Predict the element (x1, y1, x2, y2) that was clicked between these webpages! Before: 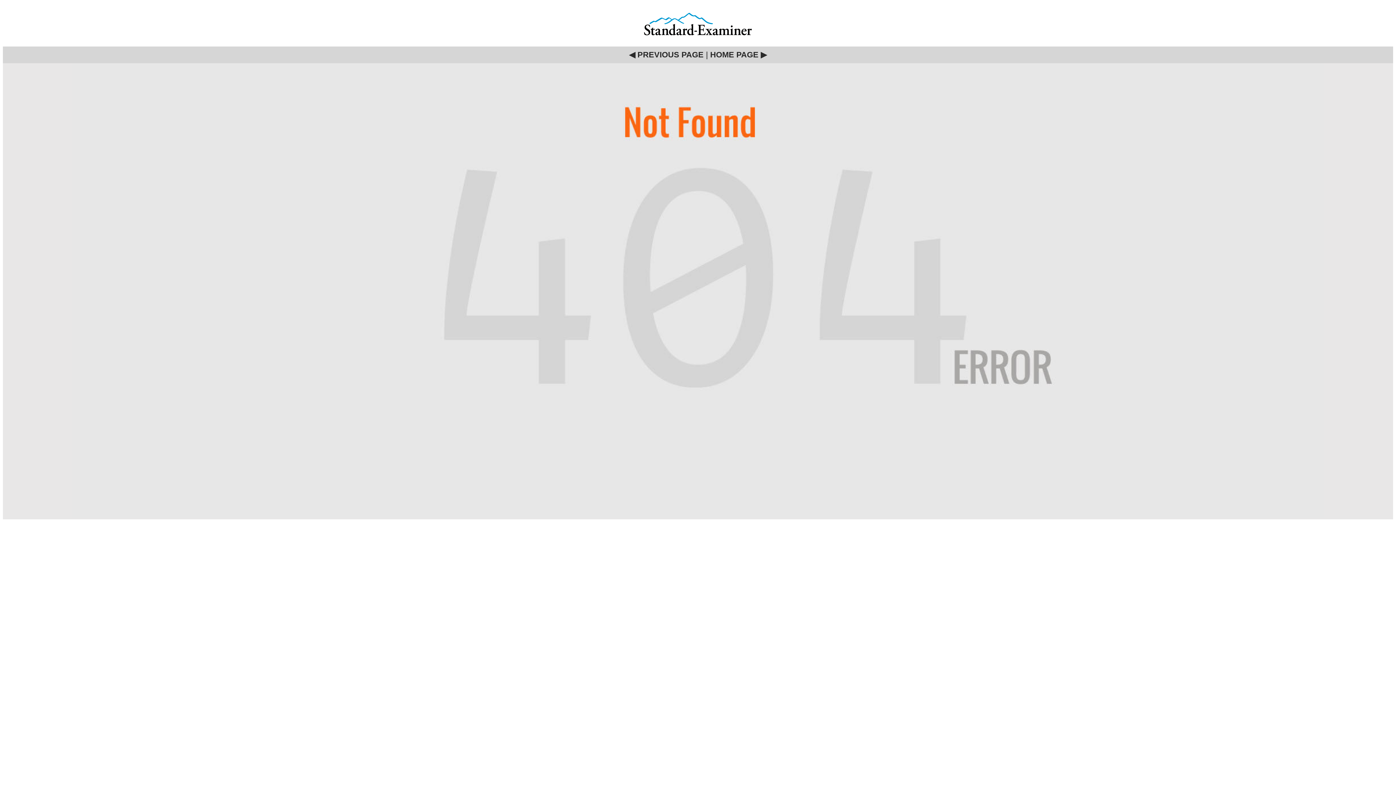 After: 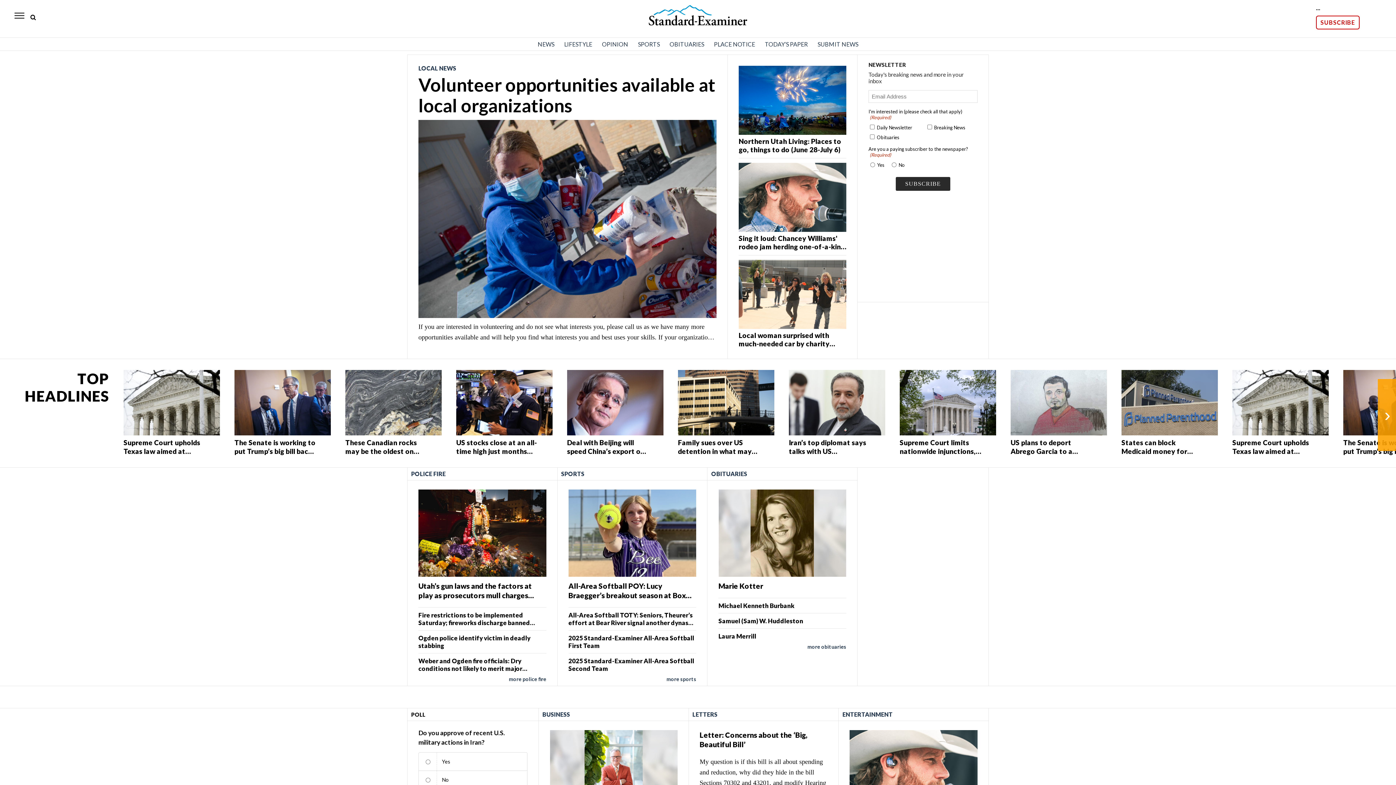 Action: bbox: (643, 39, 752, 46)